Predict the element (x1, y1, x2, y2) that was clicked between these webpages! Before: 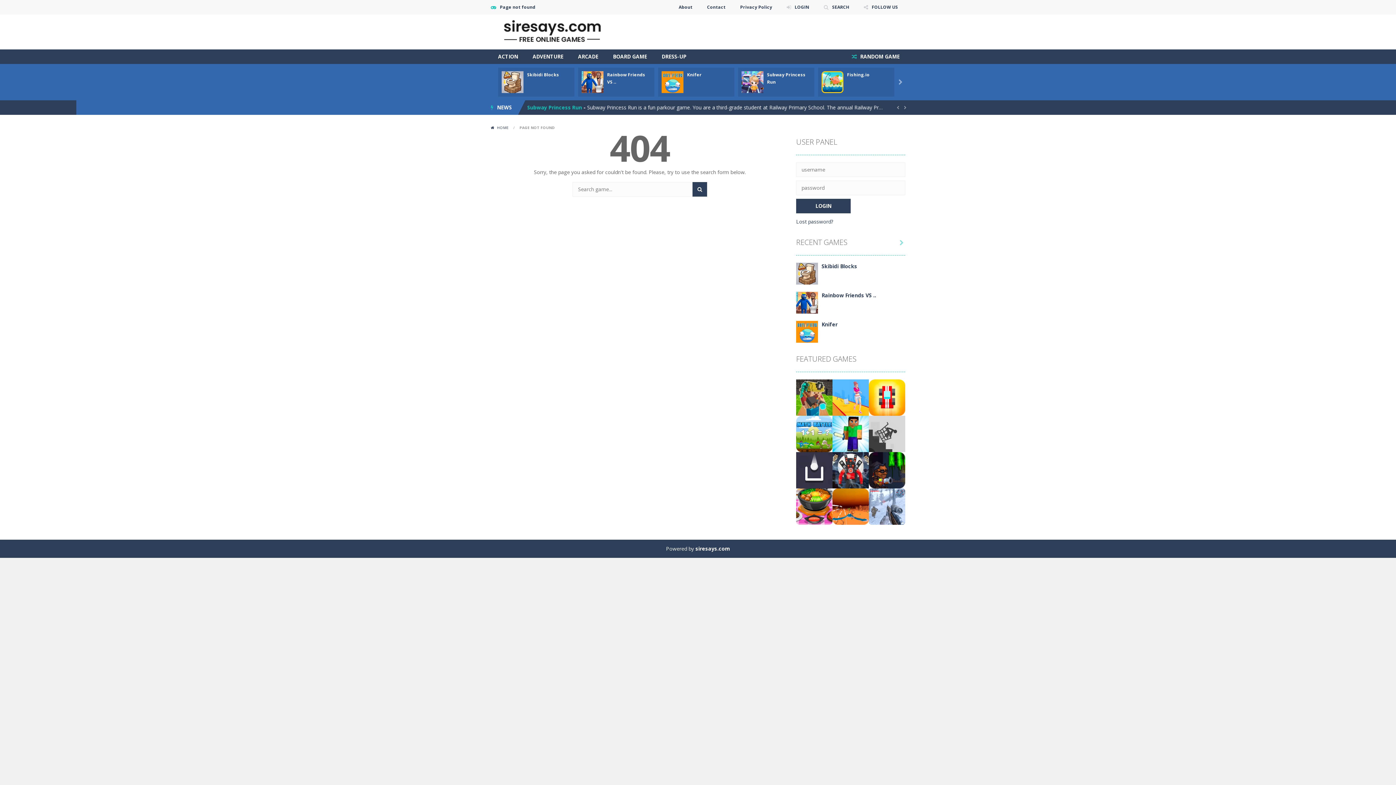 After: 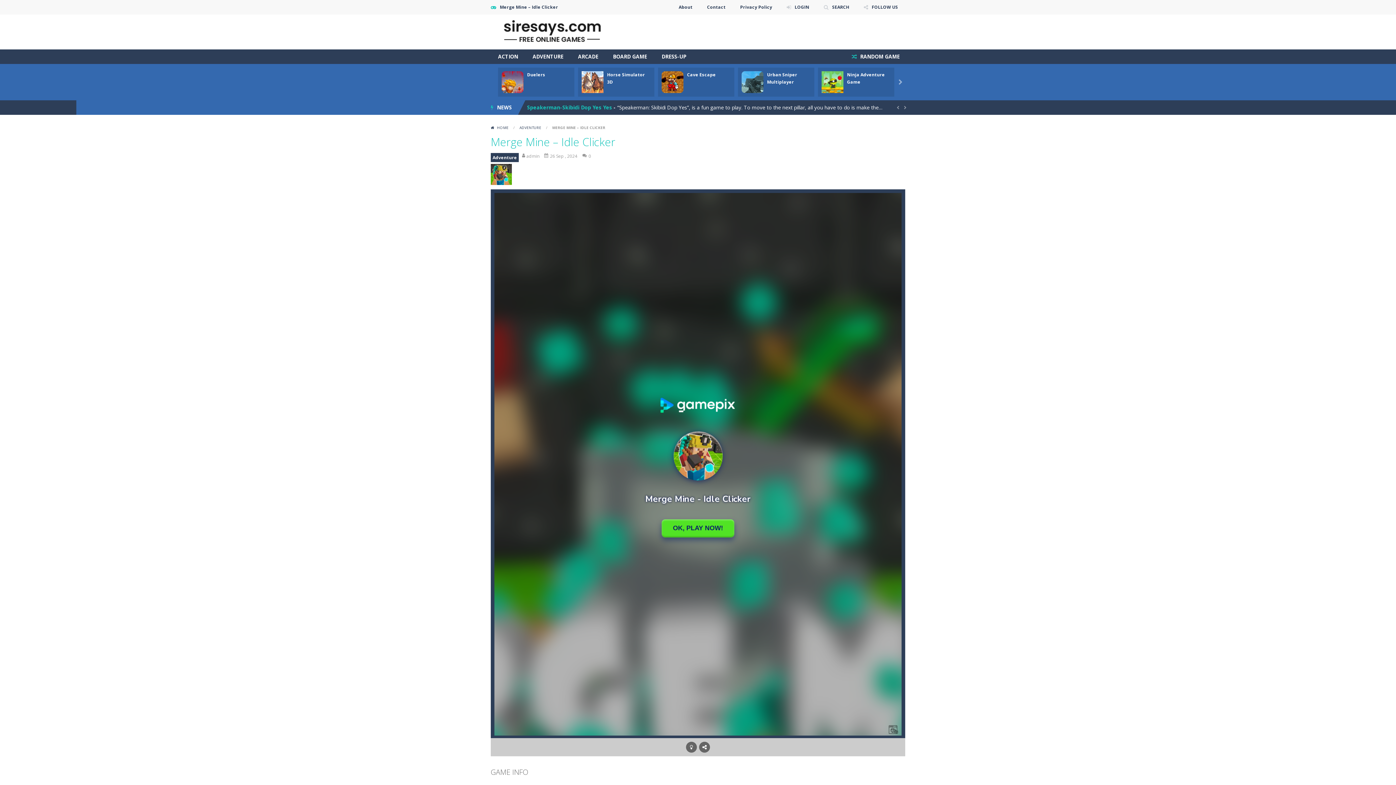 Action: label: Play bbox: (796, 393, 832, 400)